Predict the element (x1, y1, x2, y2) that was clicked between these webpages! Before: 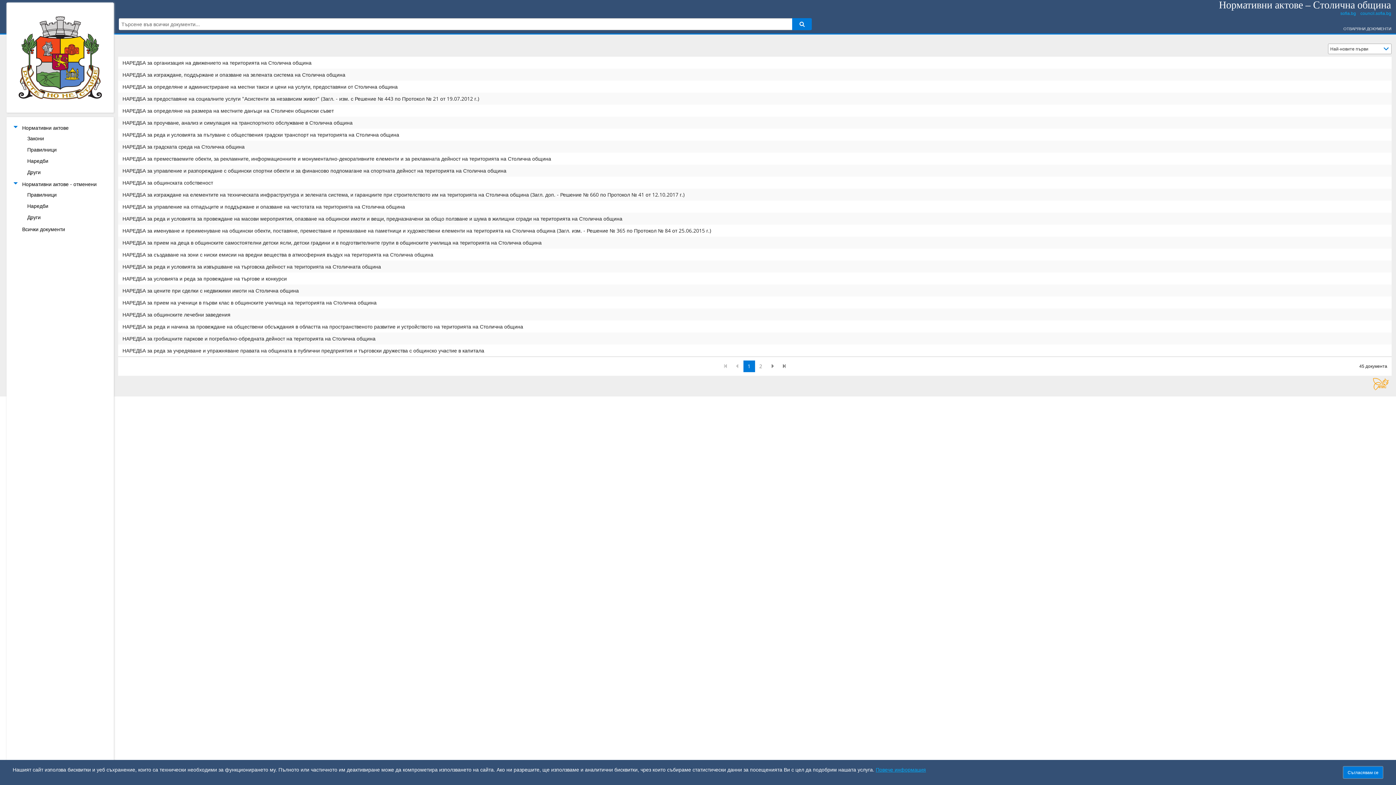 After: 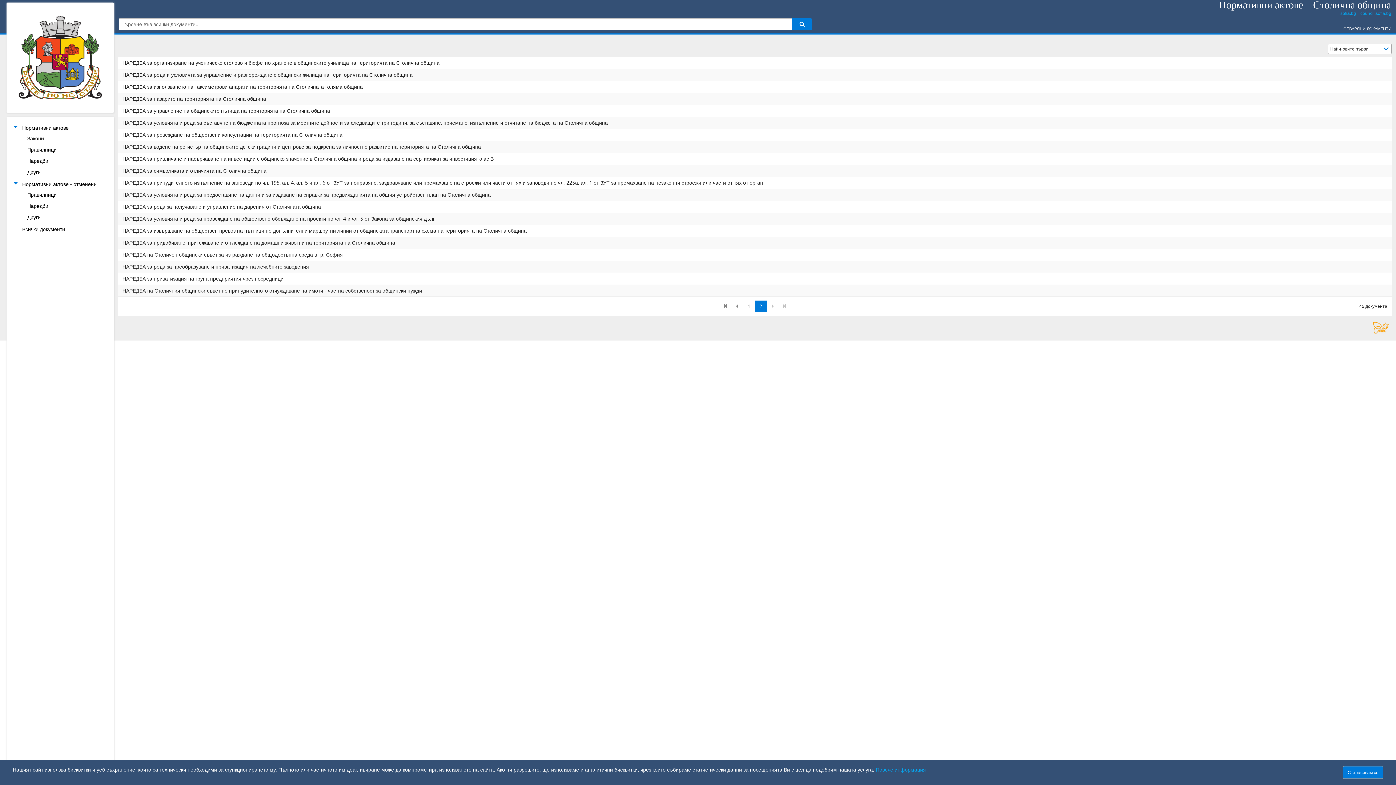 Action: bbox: (767, 360, 778, 372)